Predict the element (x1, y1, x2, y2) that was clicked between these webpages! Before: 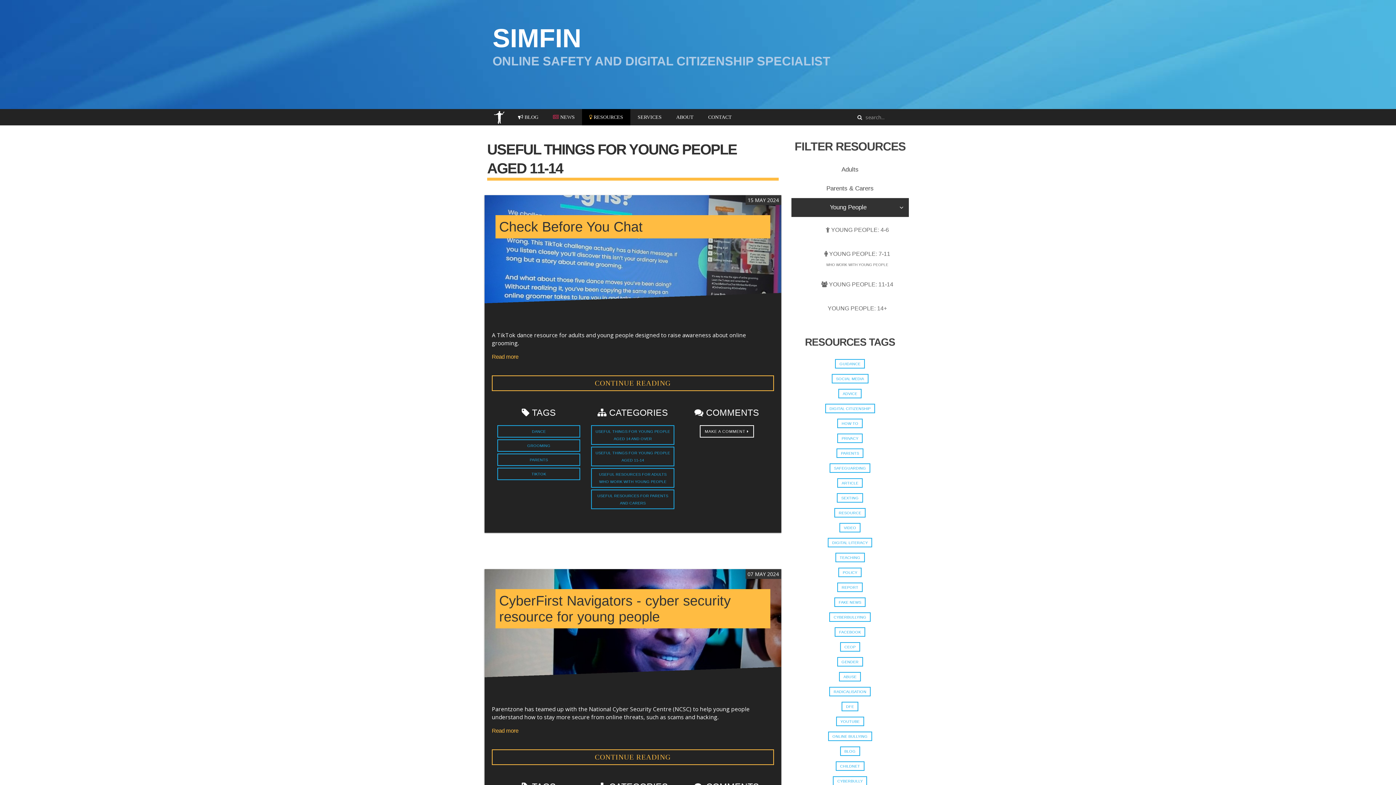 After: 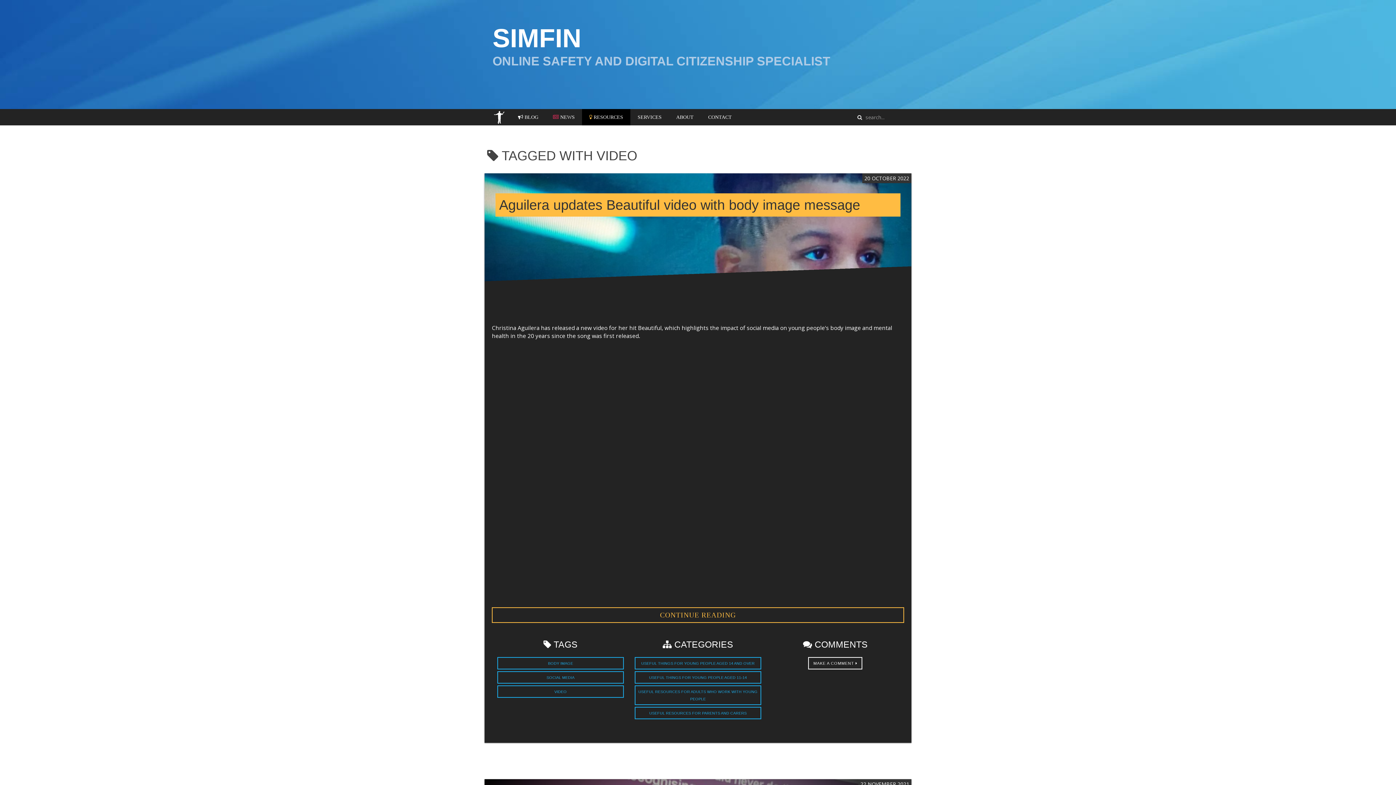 Action: label: VIDEO bbox: (839, 523, 860, 532)